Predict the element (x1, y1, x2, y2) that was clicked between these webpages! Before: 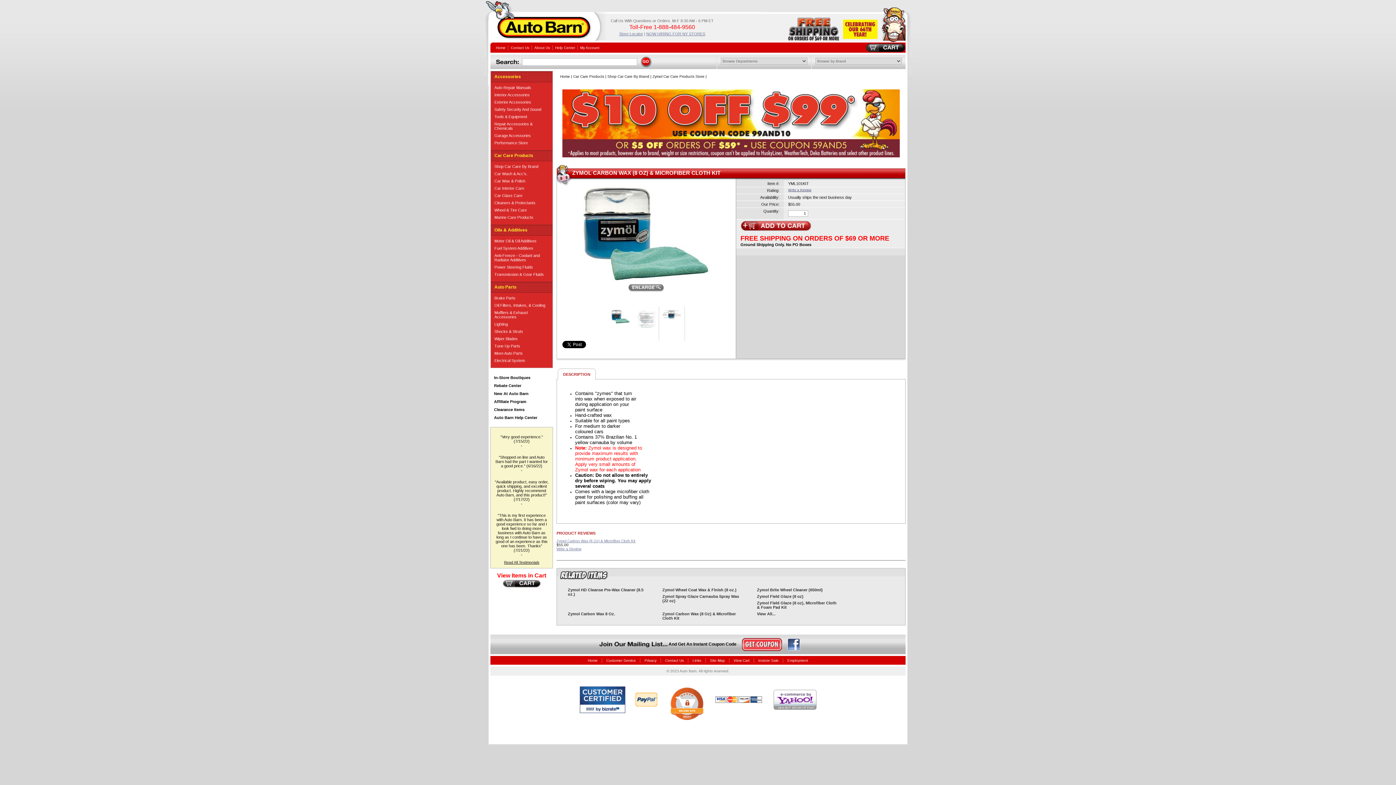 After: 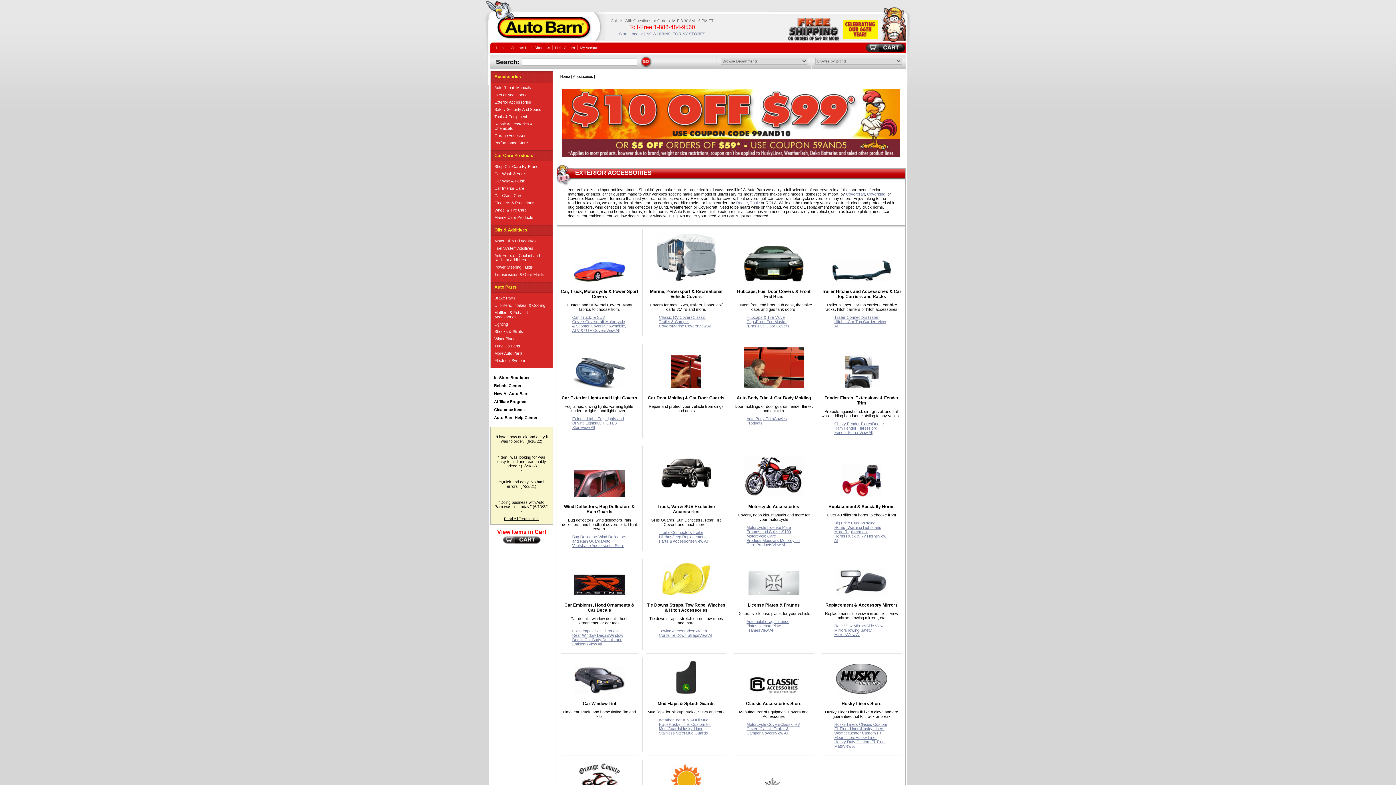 Action: label: Exterior Accessories bbox: (490, 98, 552, 105)